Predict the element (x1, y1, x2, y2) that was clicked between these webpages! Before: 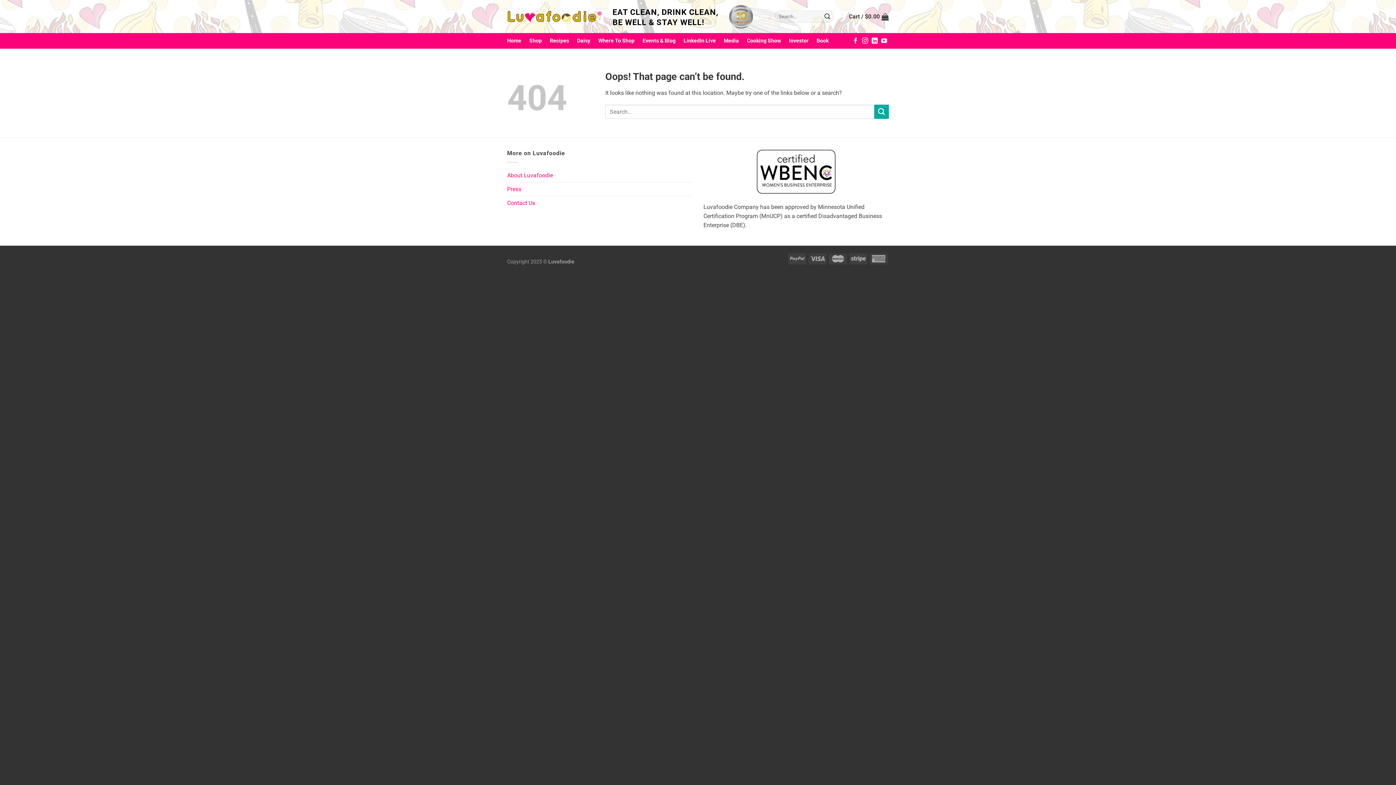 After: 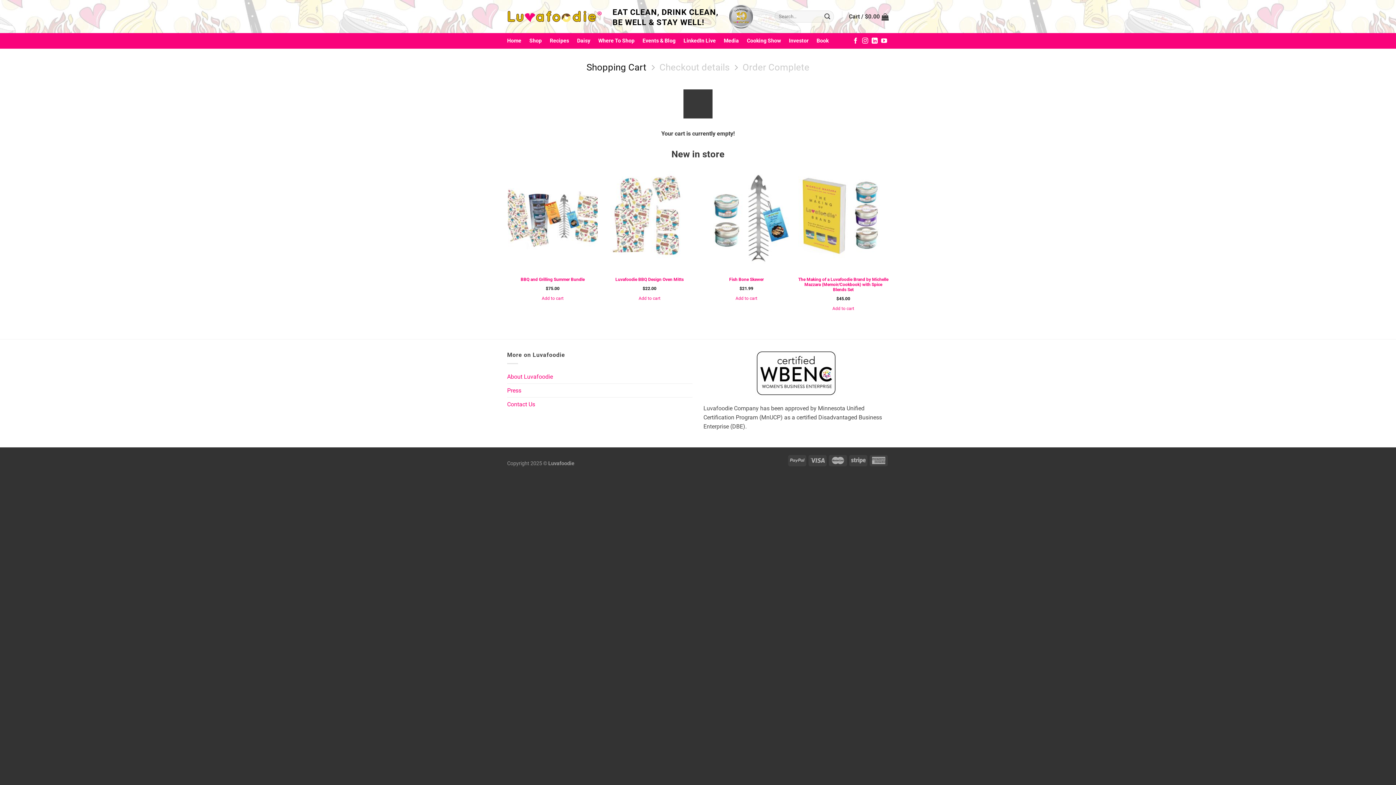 Action: bbox: (849, 8, 889, 24) label: Cart / $0.00